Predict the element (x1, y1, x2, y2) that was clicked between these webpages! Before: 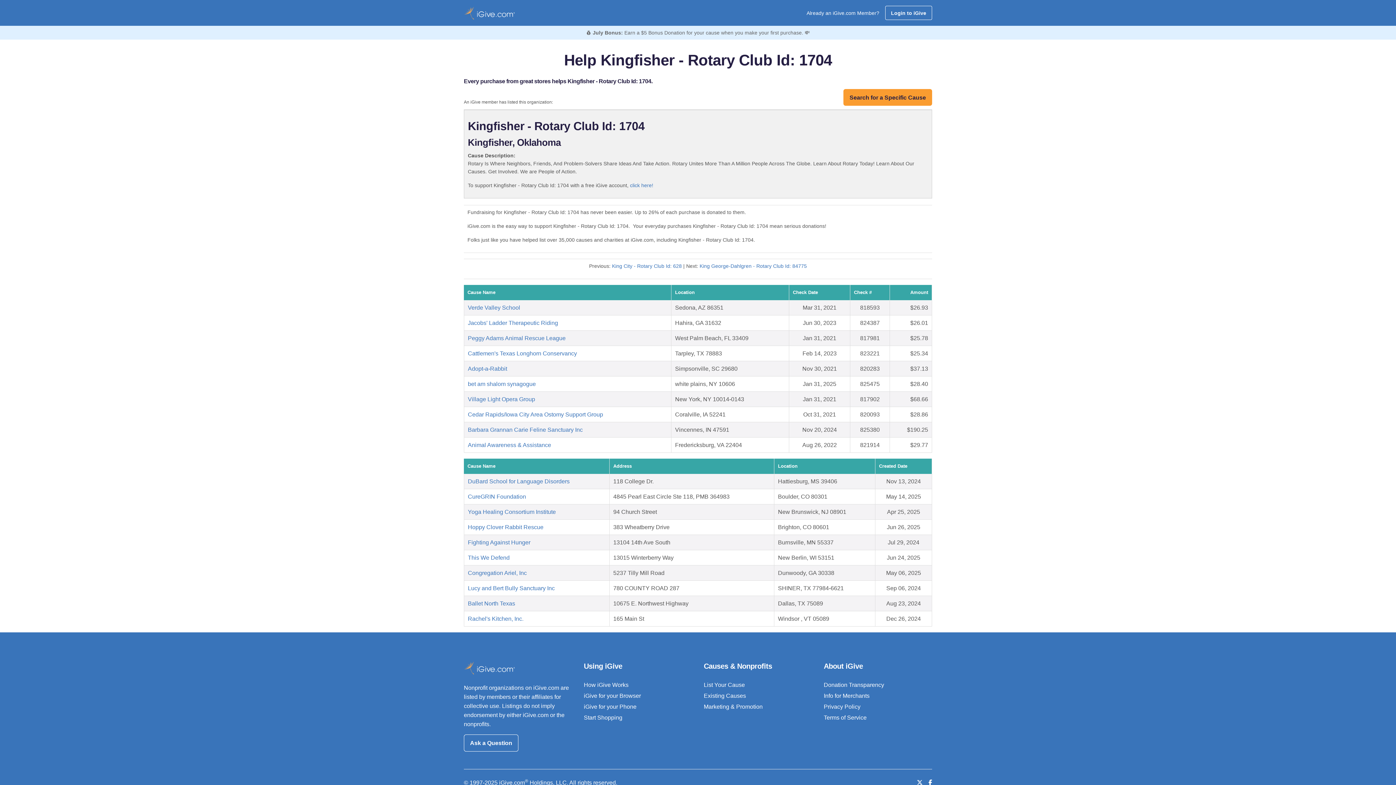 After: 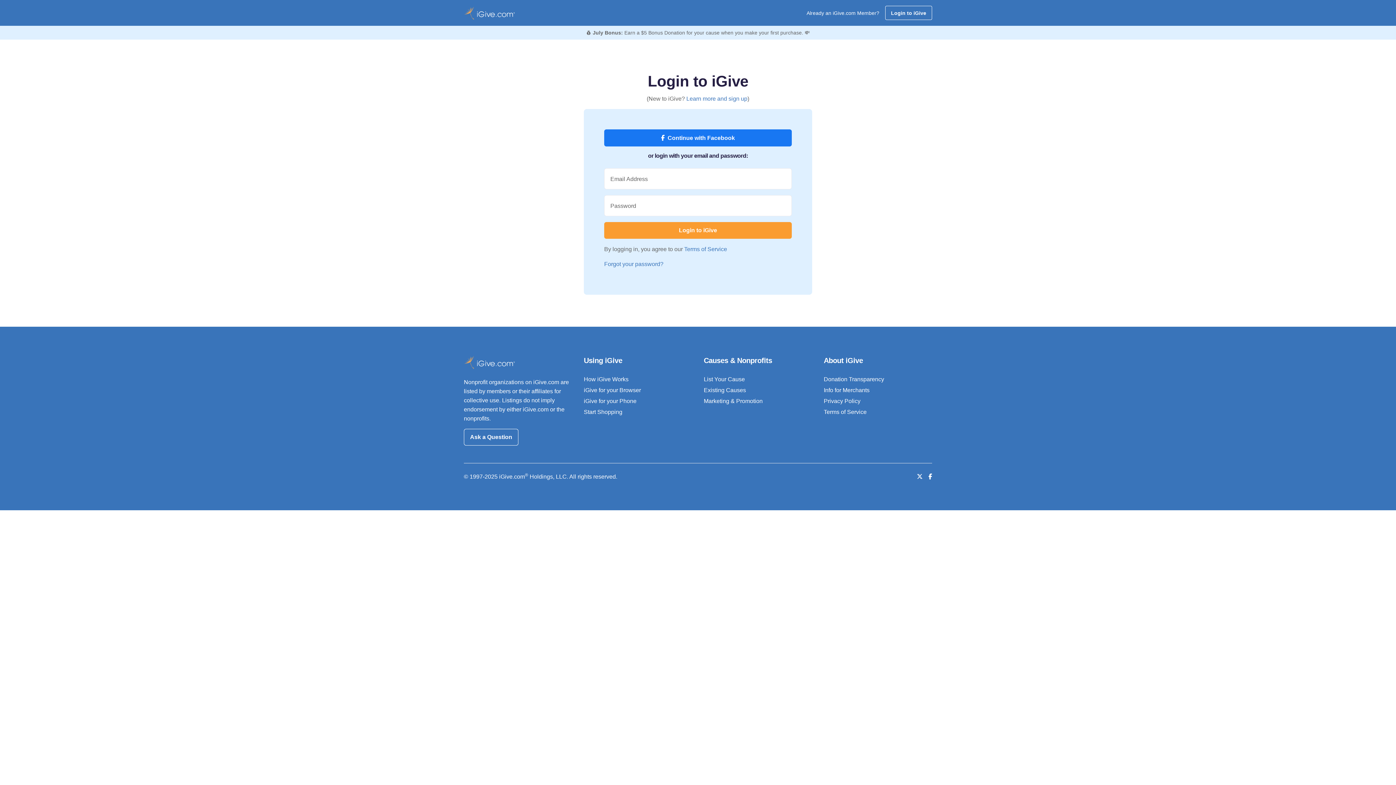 Action: bbox: (885, 5, 932, 20) label: Login to iGive